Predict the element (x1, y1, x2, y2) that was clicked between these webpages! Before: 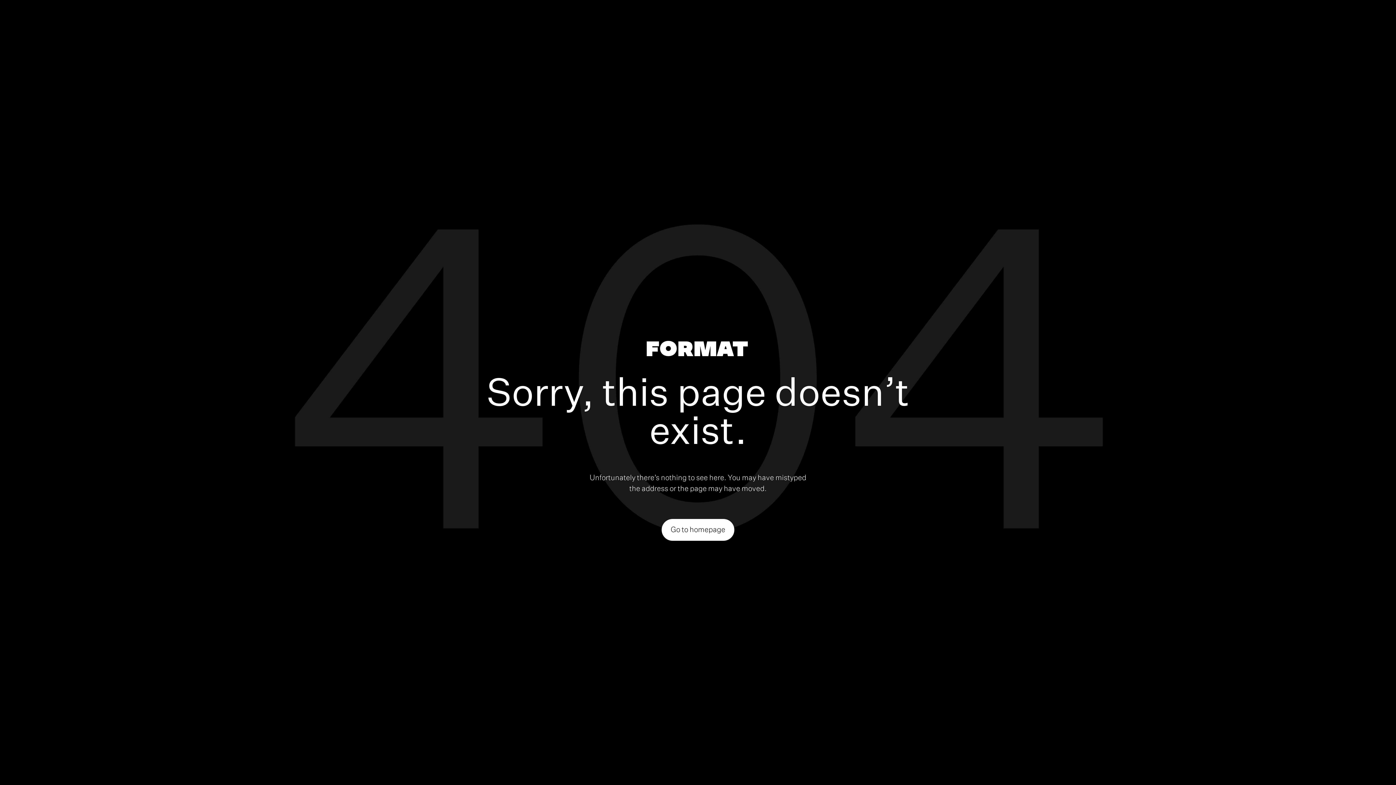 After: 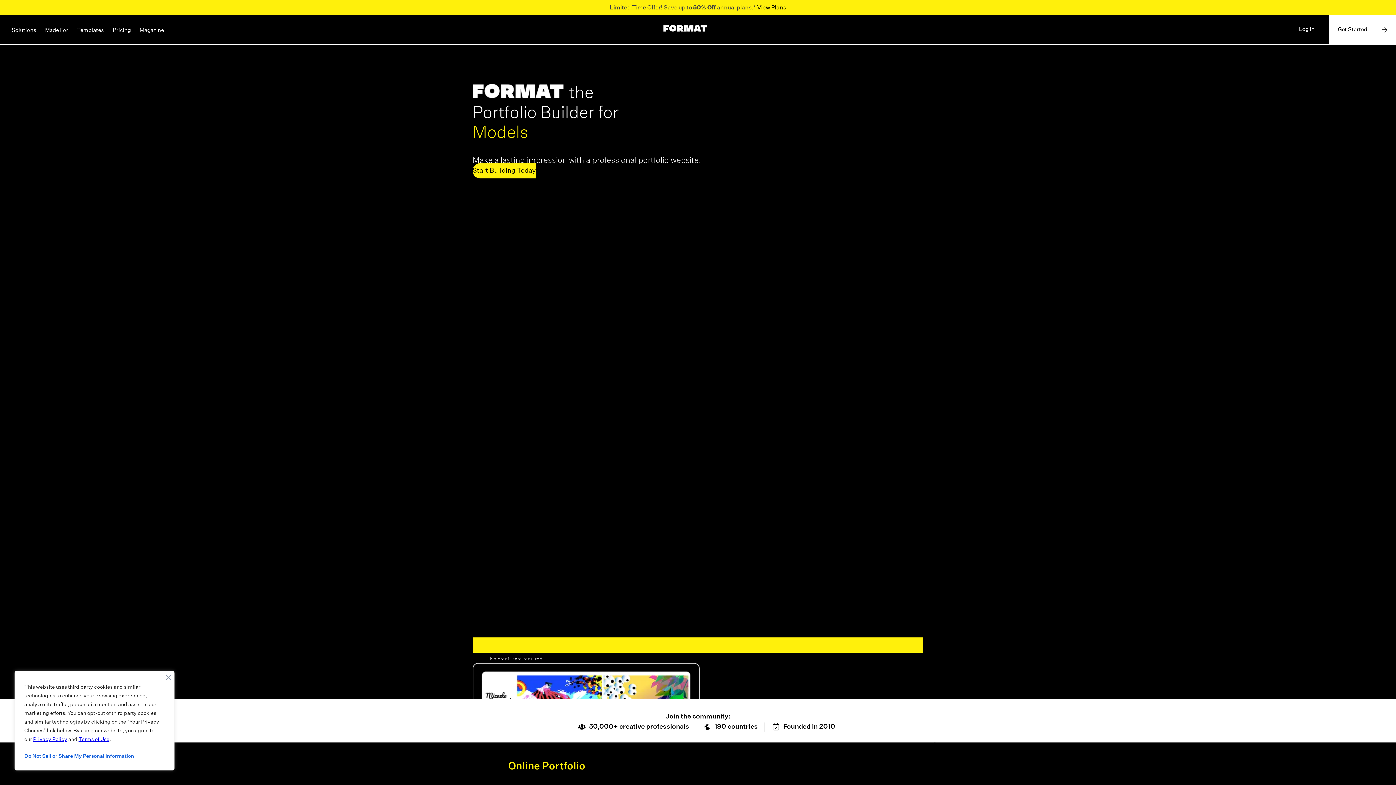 Action: bbox: (646, 340, 747, 359)